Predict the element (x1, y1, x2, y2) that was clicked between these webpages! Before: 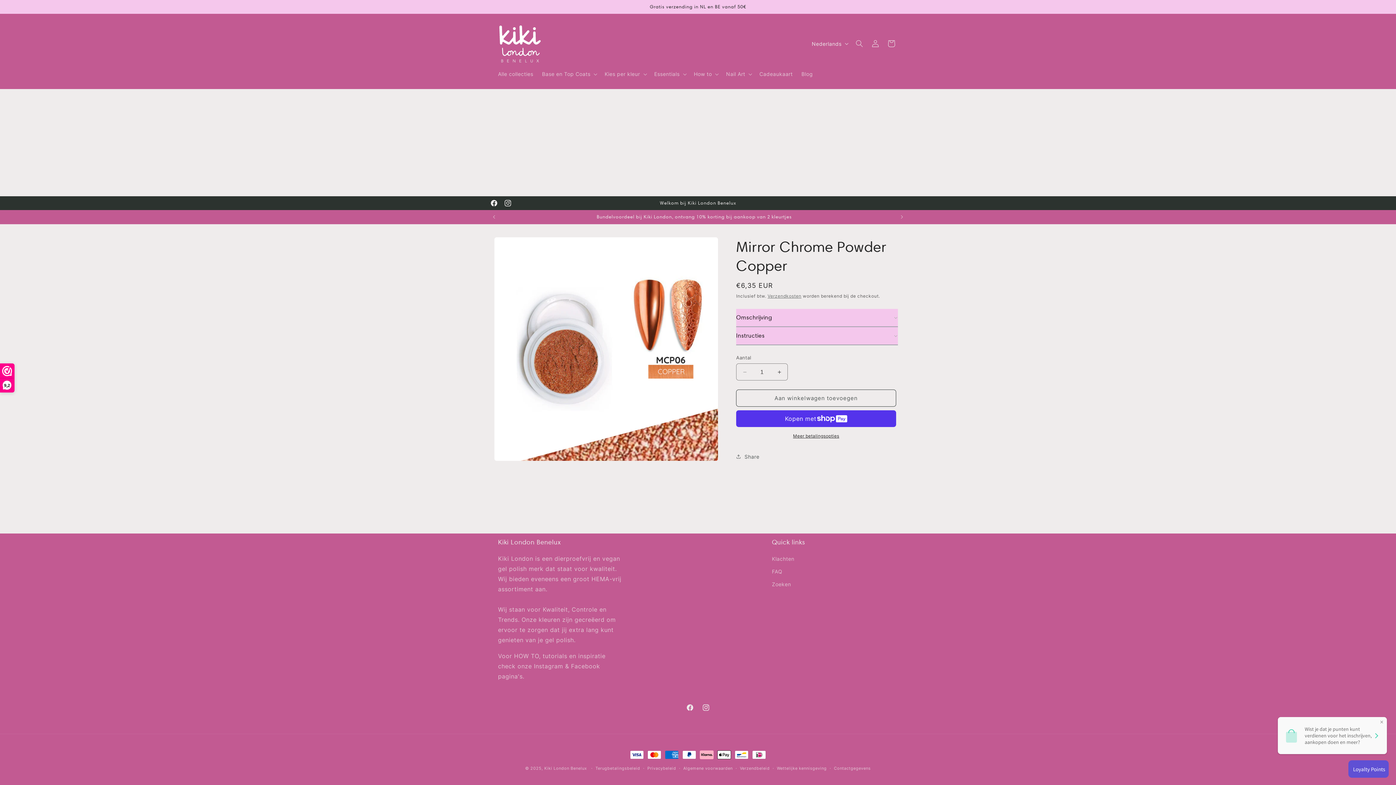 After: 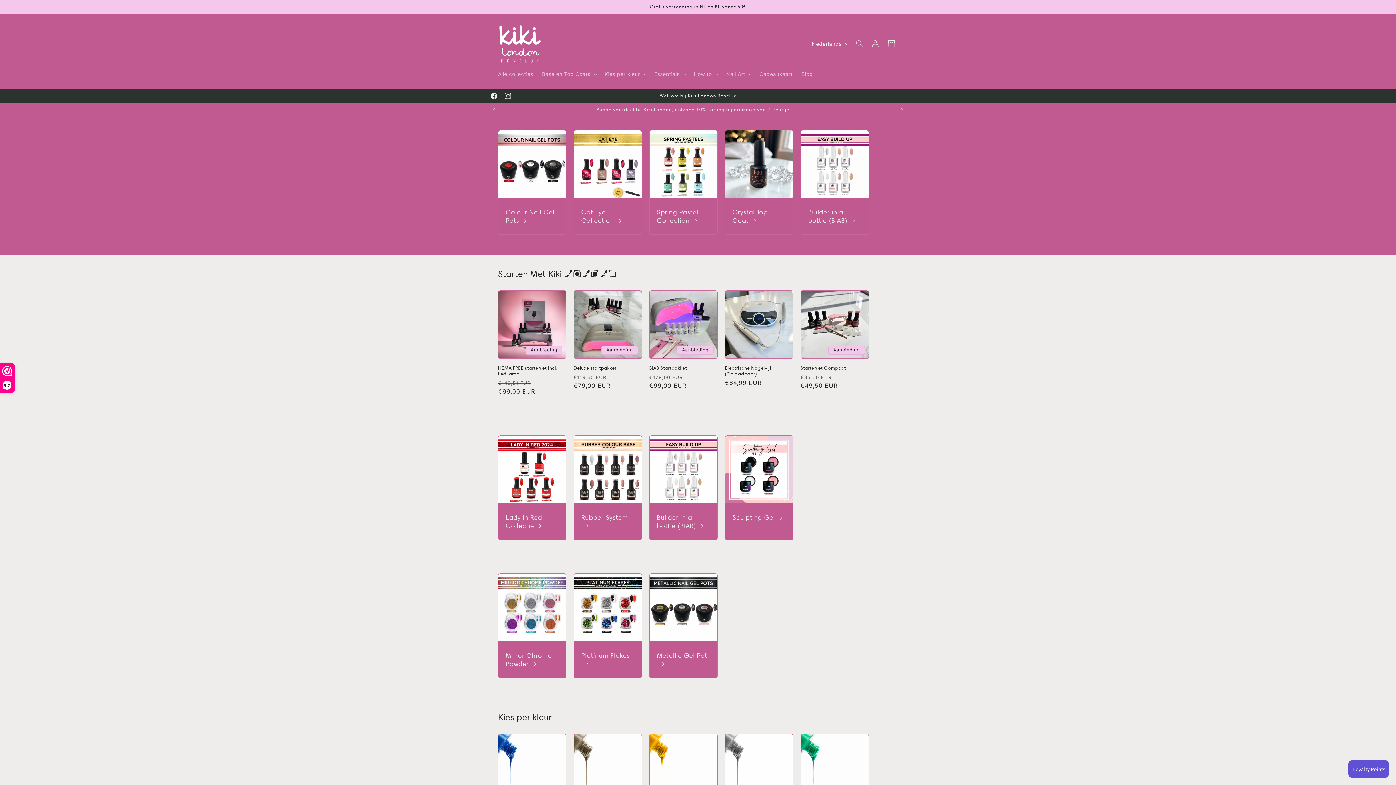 Action: label: Kiki London Benelux bbox: (544, 766, 587, 771)